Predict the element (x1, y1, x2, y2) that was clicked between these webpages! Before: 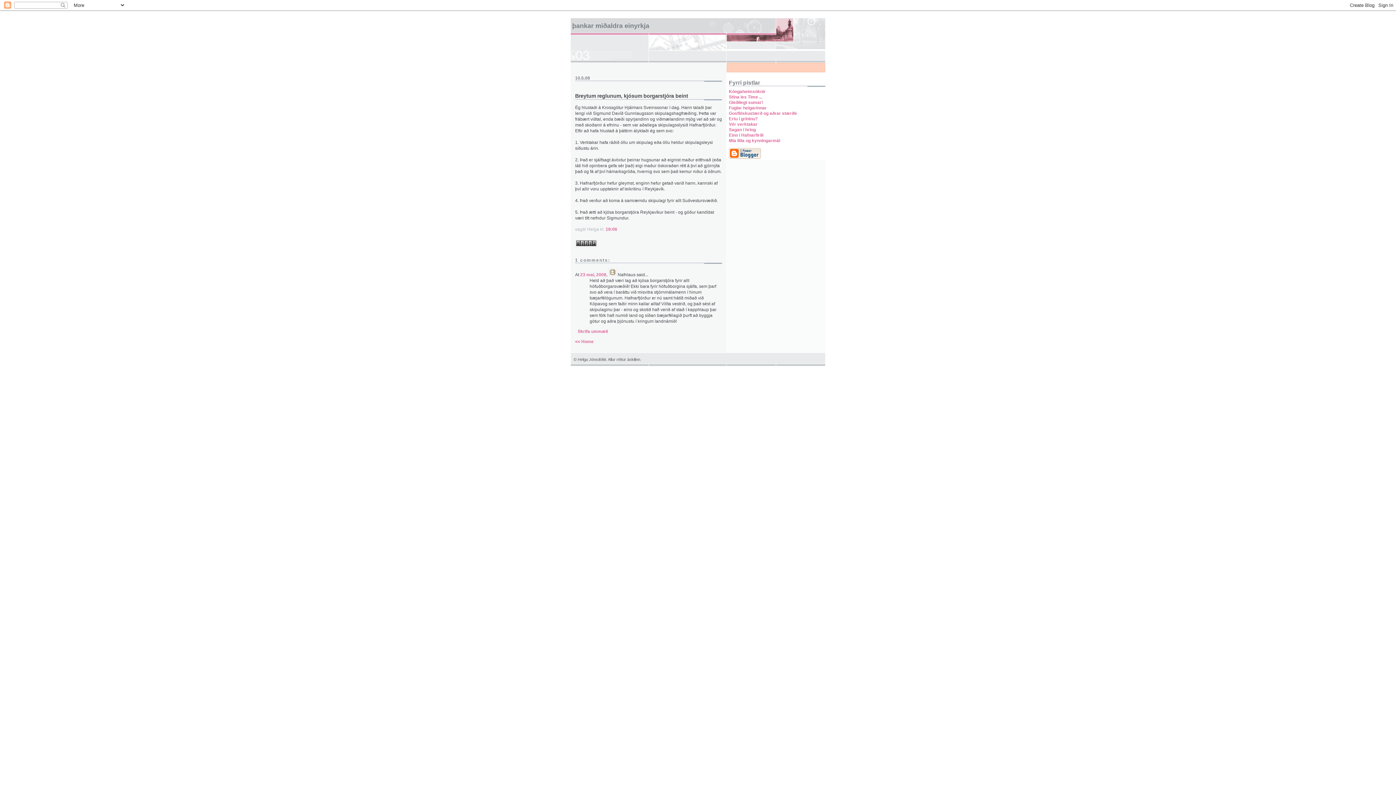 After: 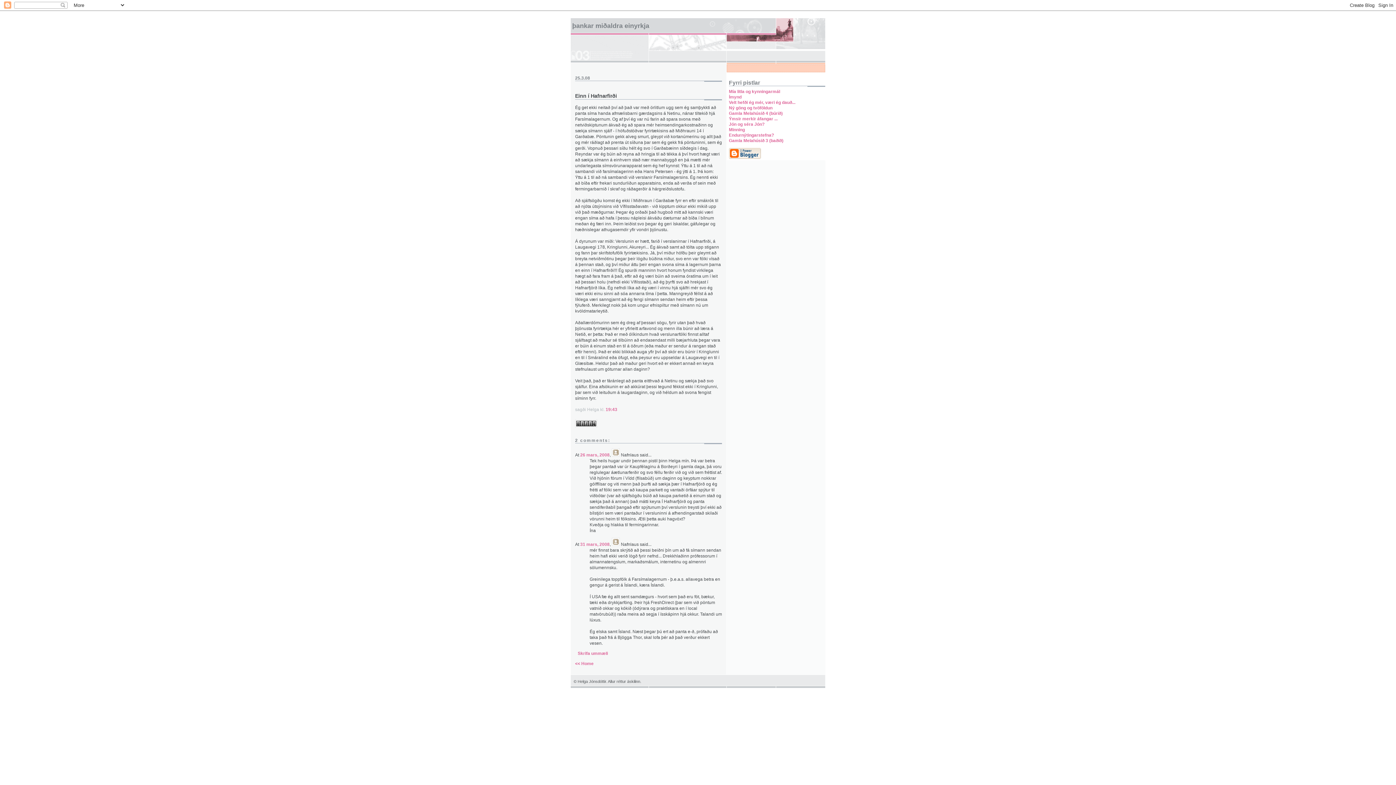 Action: bbox: (729, 132, 763, 137) label: Einn í Hafnarfirði